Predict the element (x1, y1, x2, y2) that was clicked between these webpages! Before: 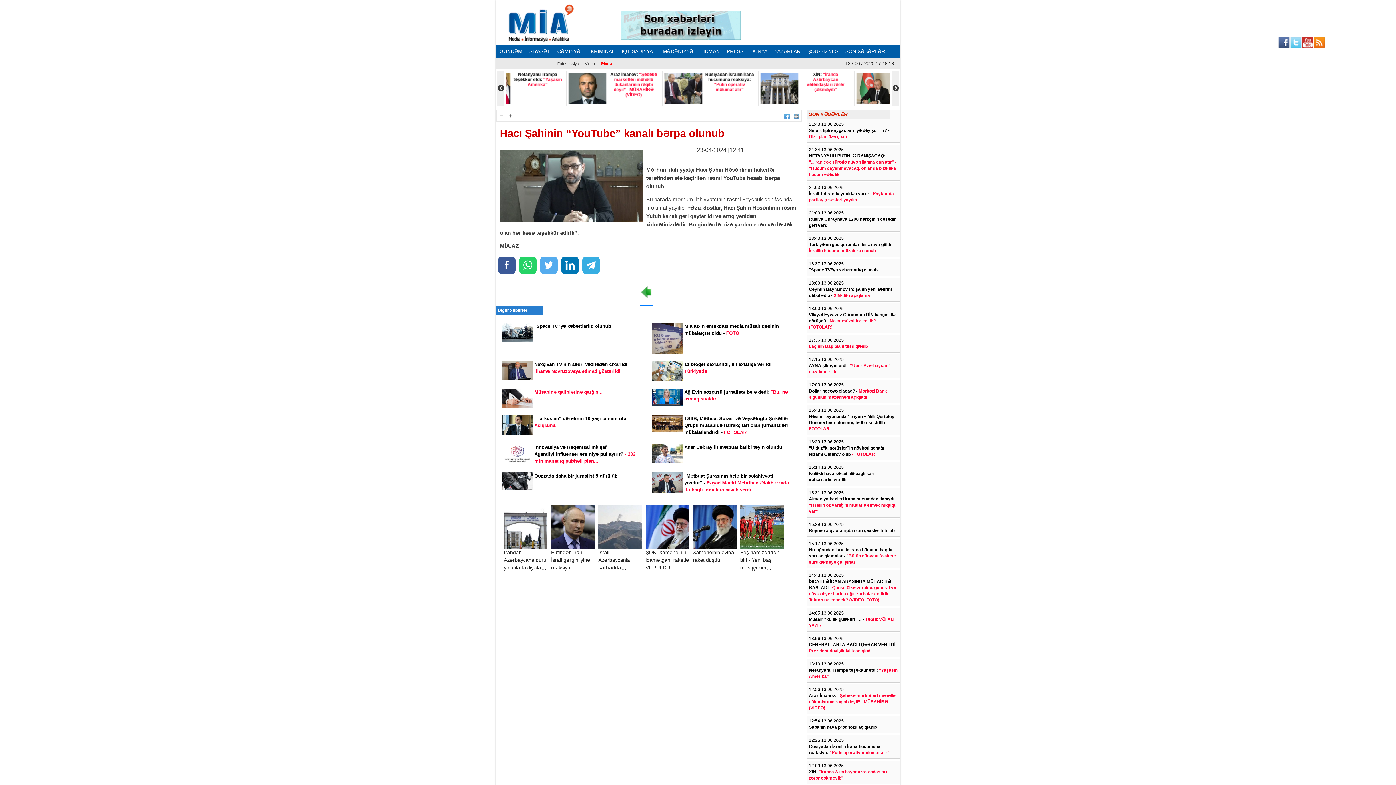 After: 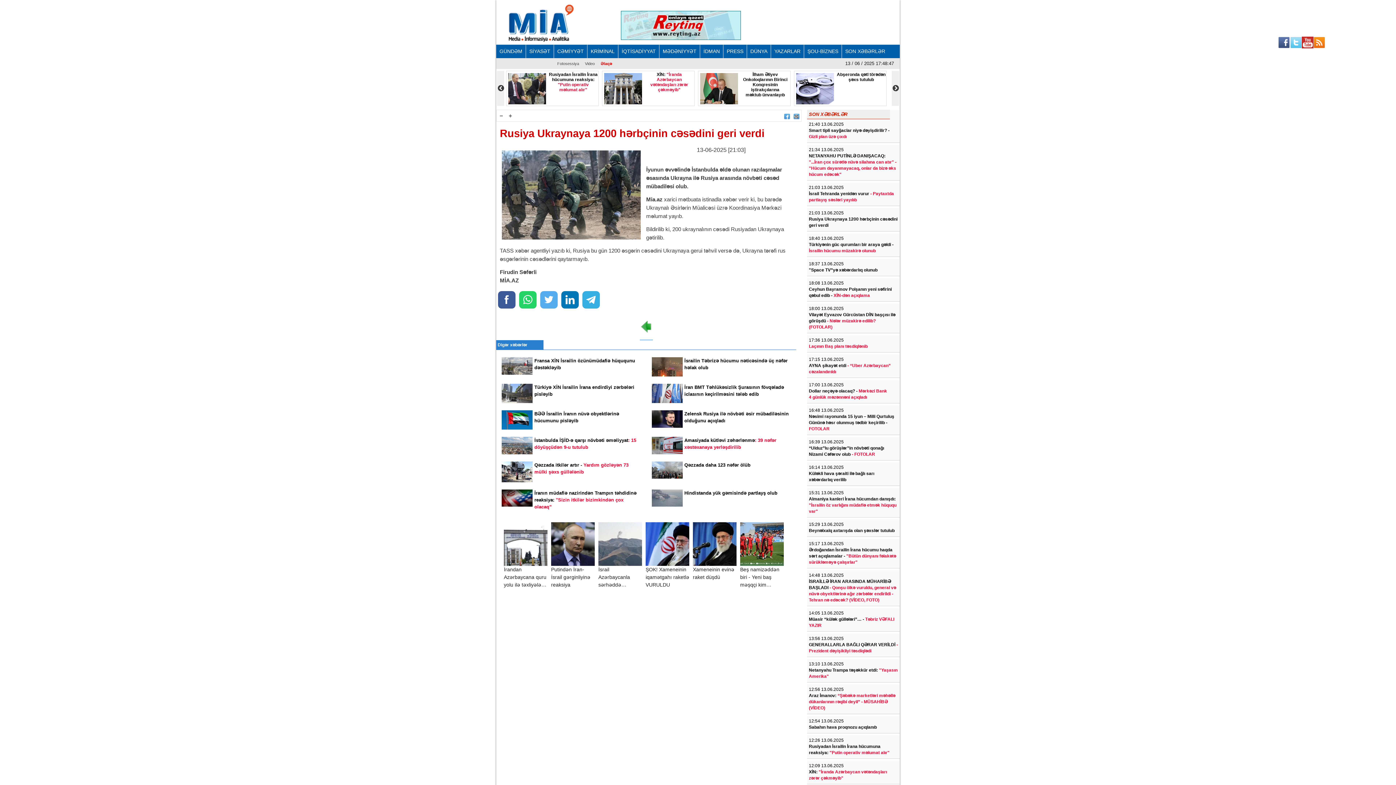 Action: label: Rusiya Ukraynaya 1200 hərbçinin cəsədini geri verdi bbox: (809, 216, 898, 228)